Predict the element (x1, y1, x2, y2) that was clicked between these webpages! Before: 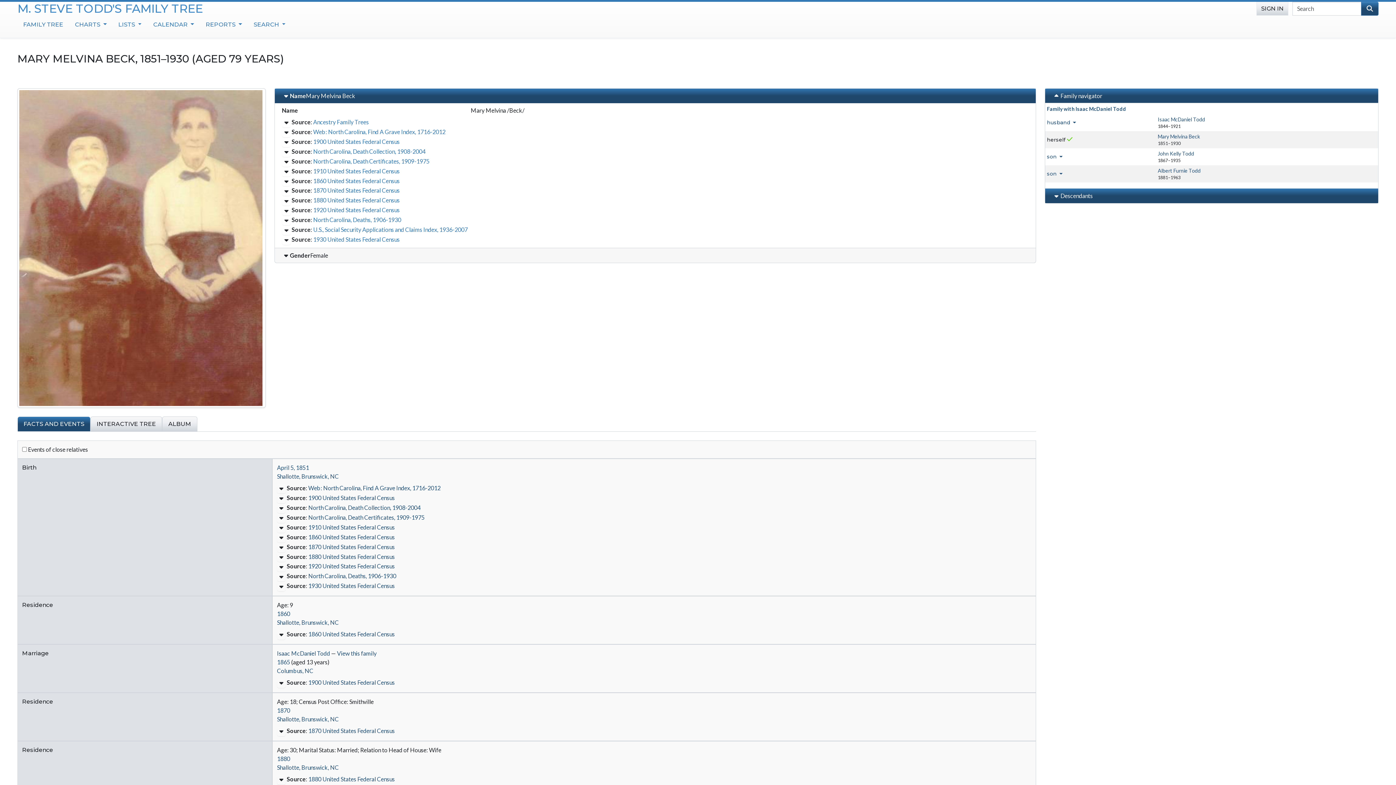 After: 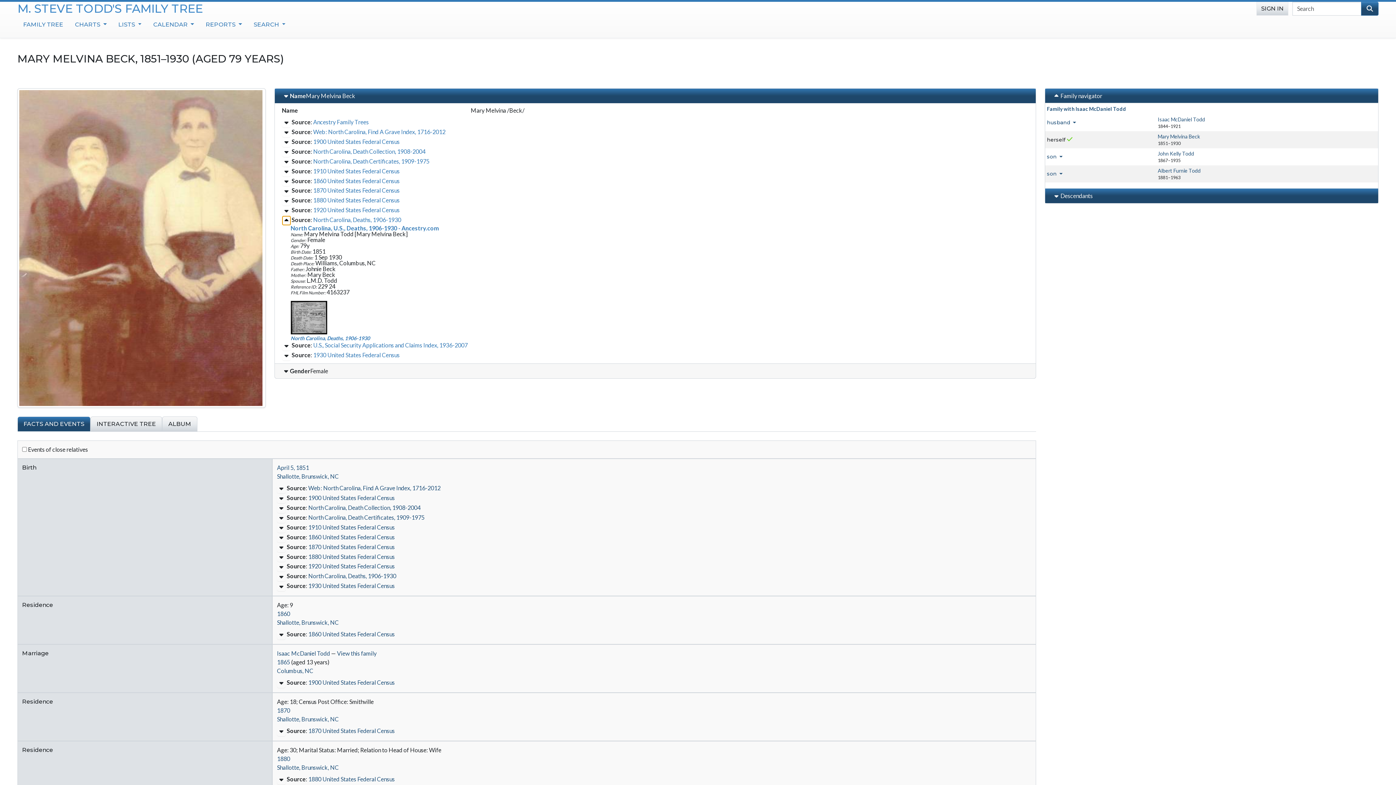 Action: bbox: (282, 216, 290, 225)